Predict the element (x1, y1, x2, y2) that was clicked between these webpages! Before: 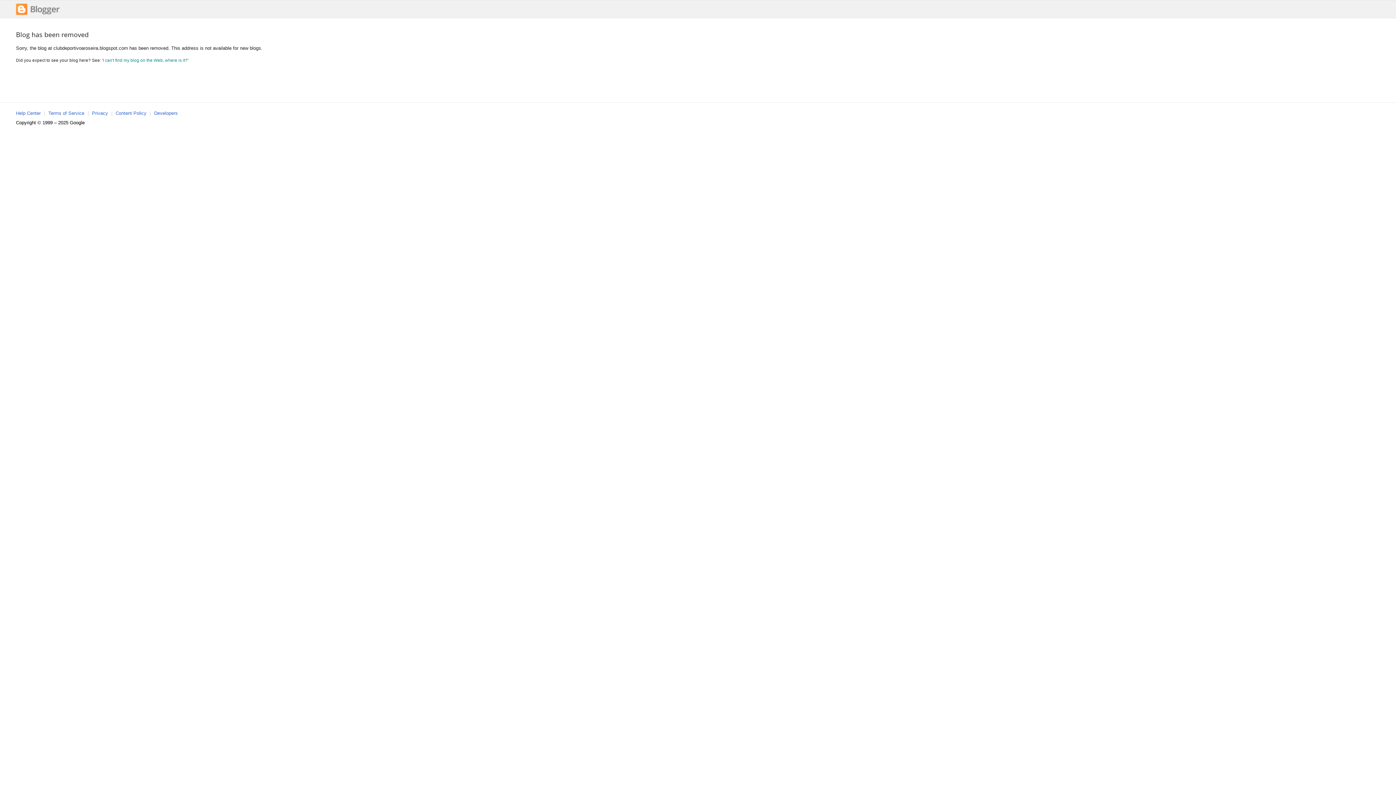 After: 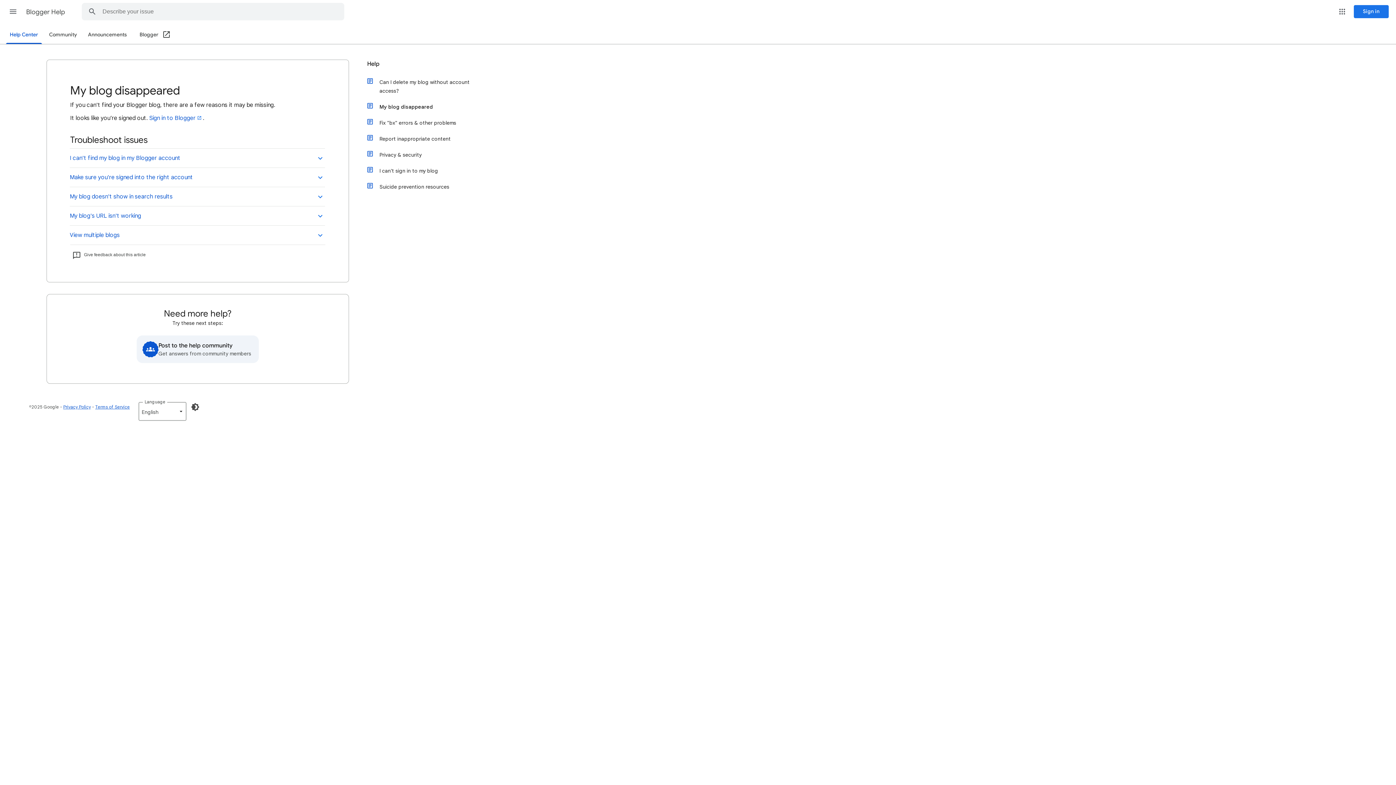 Action: label: I can't find my blog on the Web, where is it? bbox: (102, 57, 187, 62)